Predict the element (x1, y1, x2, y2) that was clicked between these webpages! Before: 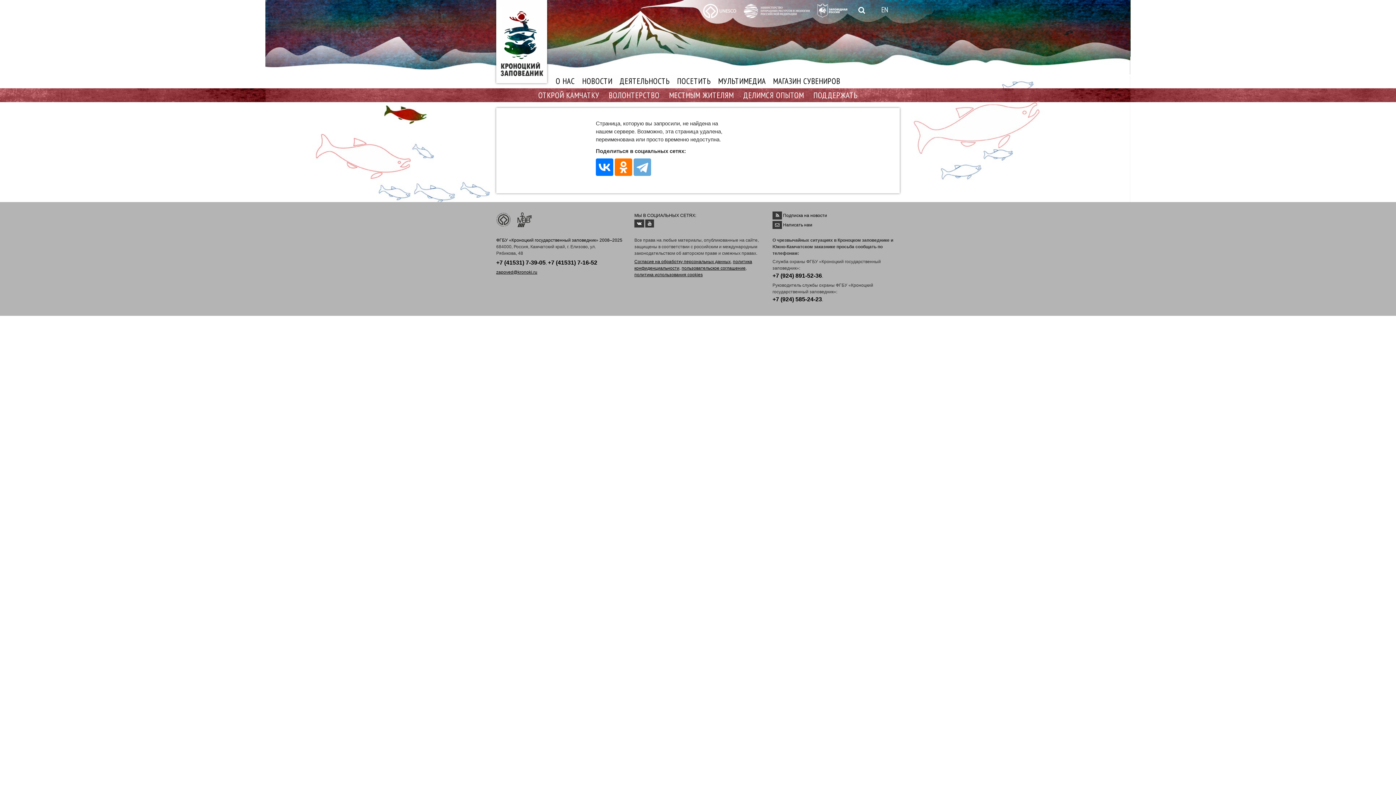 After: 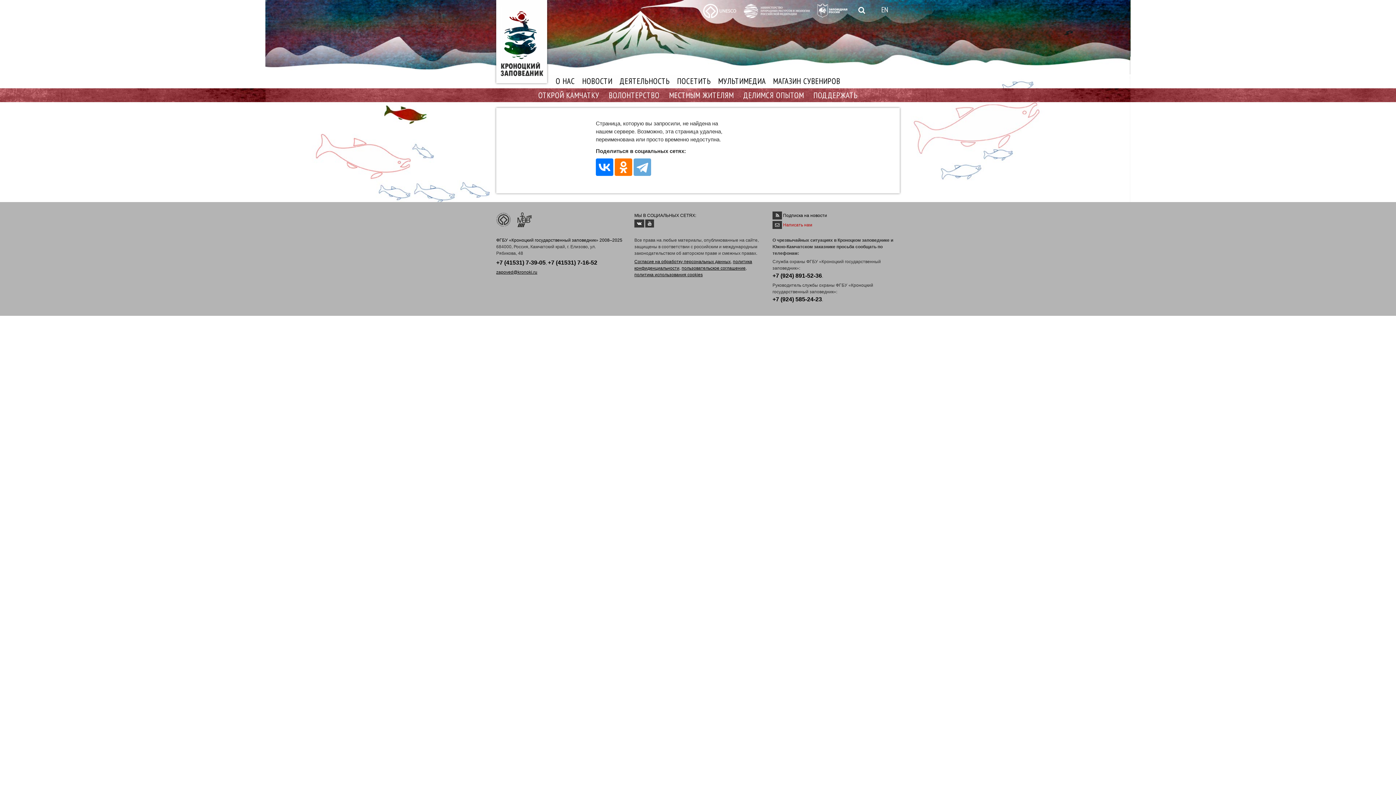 Action: label: Написать нам bbox: (783, 222, 812, 227)